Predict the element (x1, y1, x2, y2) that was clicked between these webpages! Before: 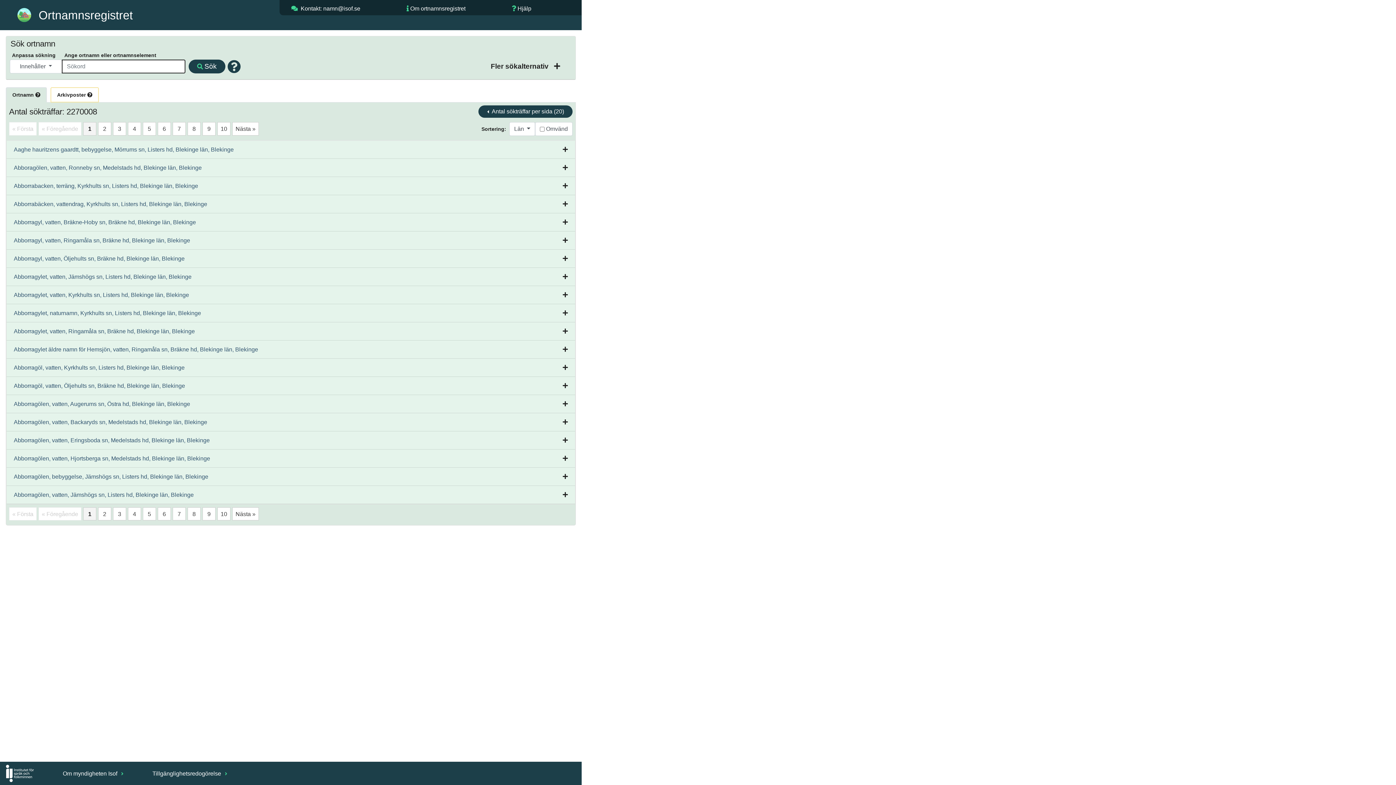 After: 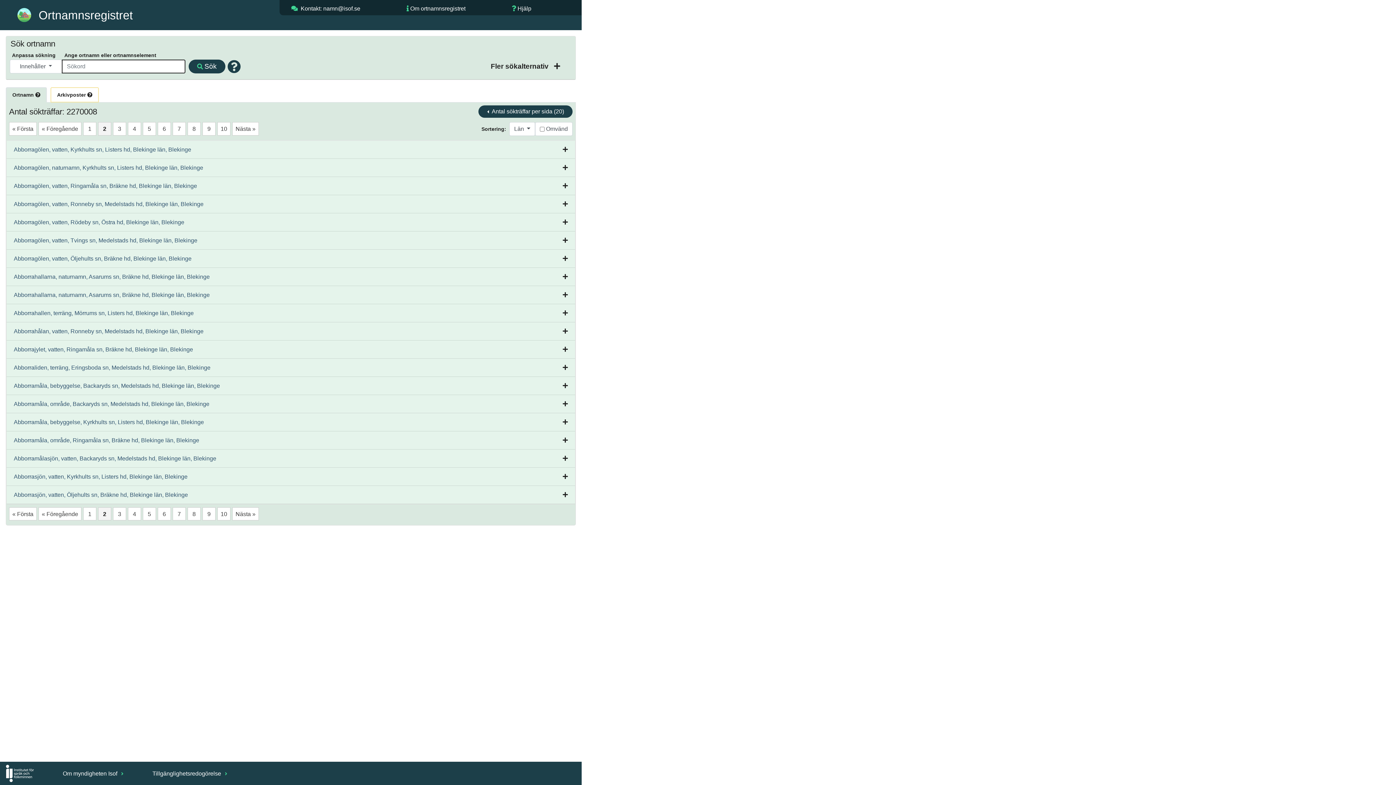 Action: bbox: (103, 511, 106, 517) label: 2